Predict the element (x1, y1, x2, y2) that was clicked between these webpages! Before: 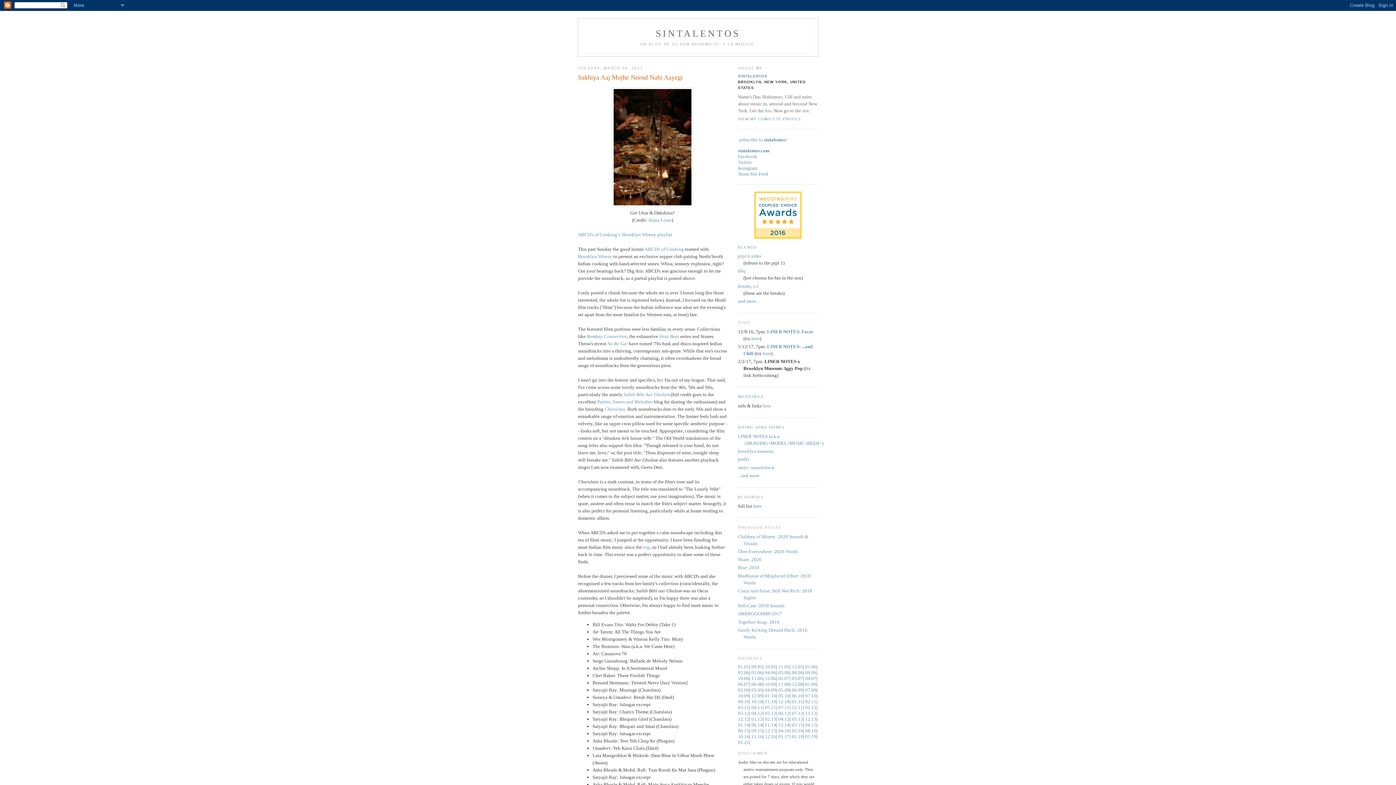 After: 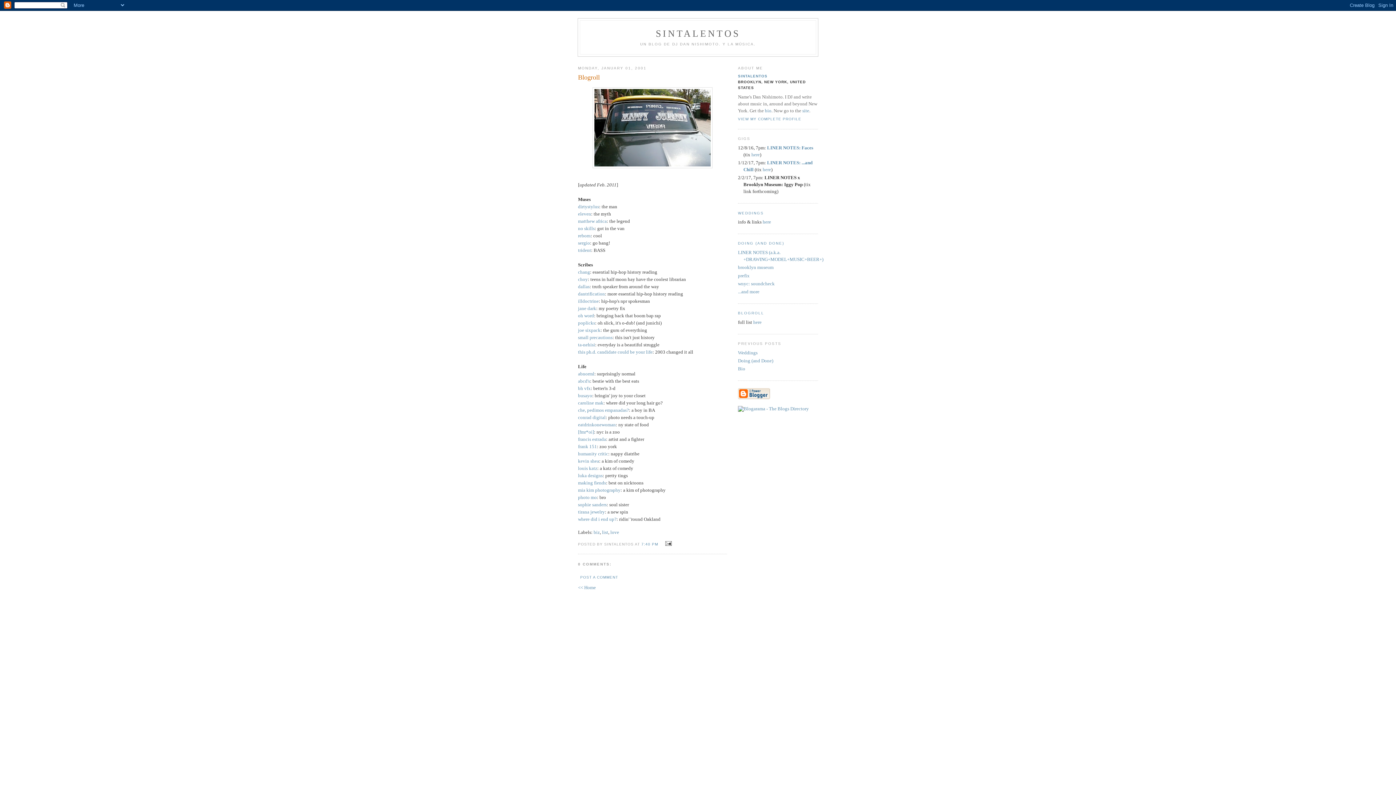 Action: label: here bbox: (753, 503, 761, 508)